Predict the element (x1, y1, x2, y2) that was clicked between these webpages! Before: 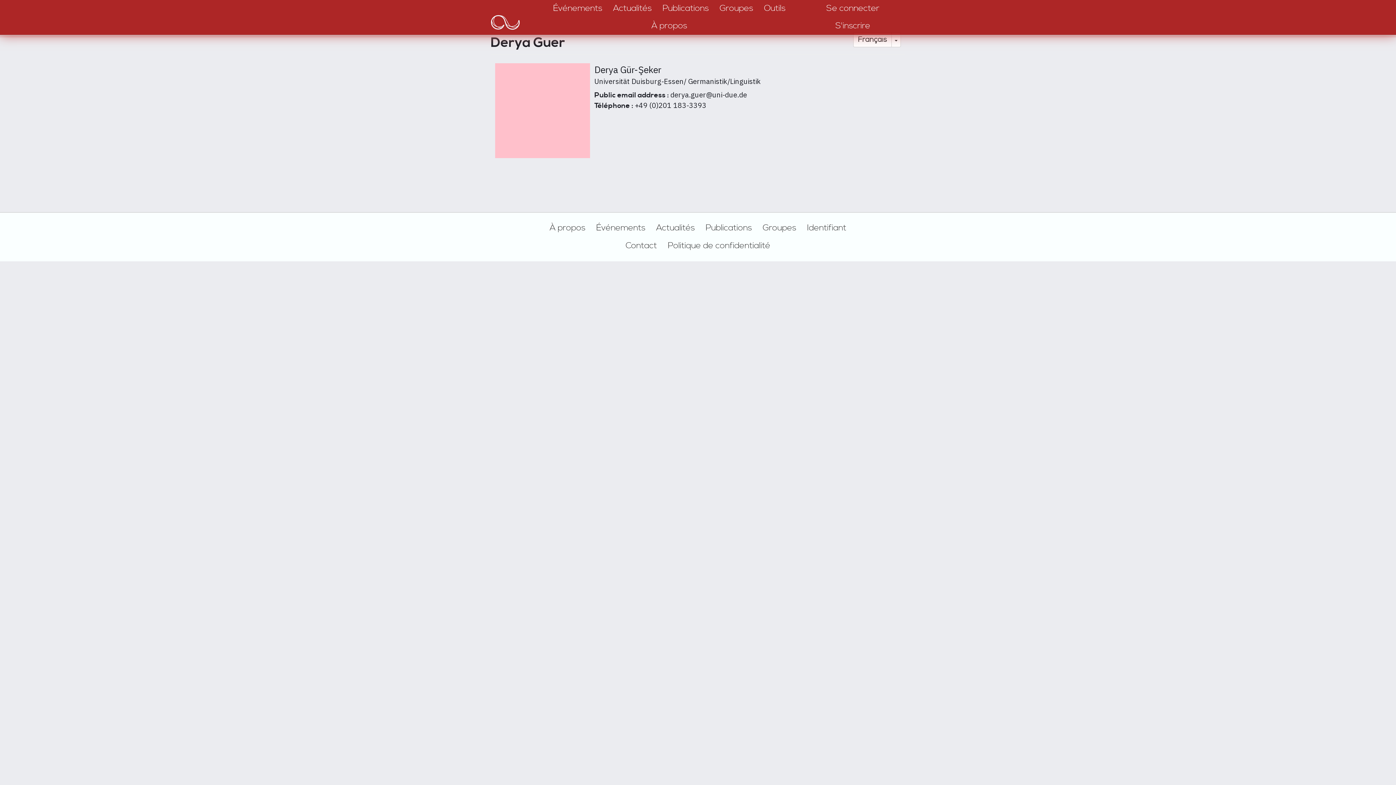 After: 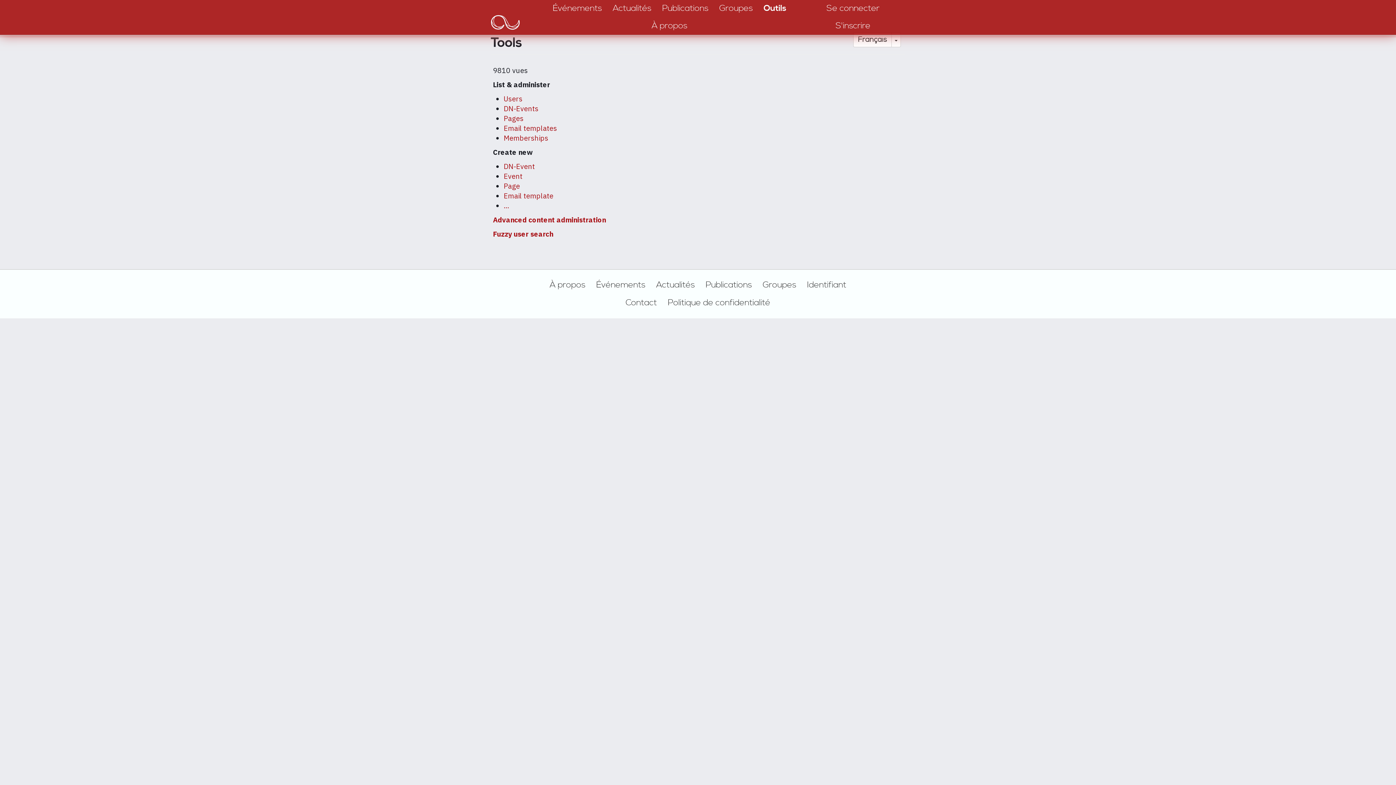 Action: bbox: (762, 2, 792, 14) label: Outils 